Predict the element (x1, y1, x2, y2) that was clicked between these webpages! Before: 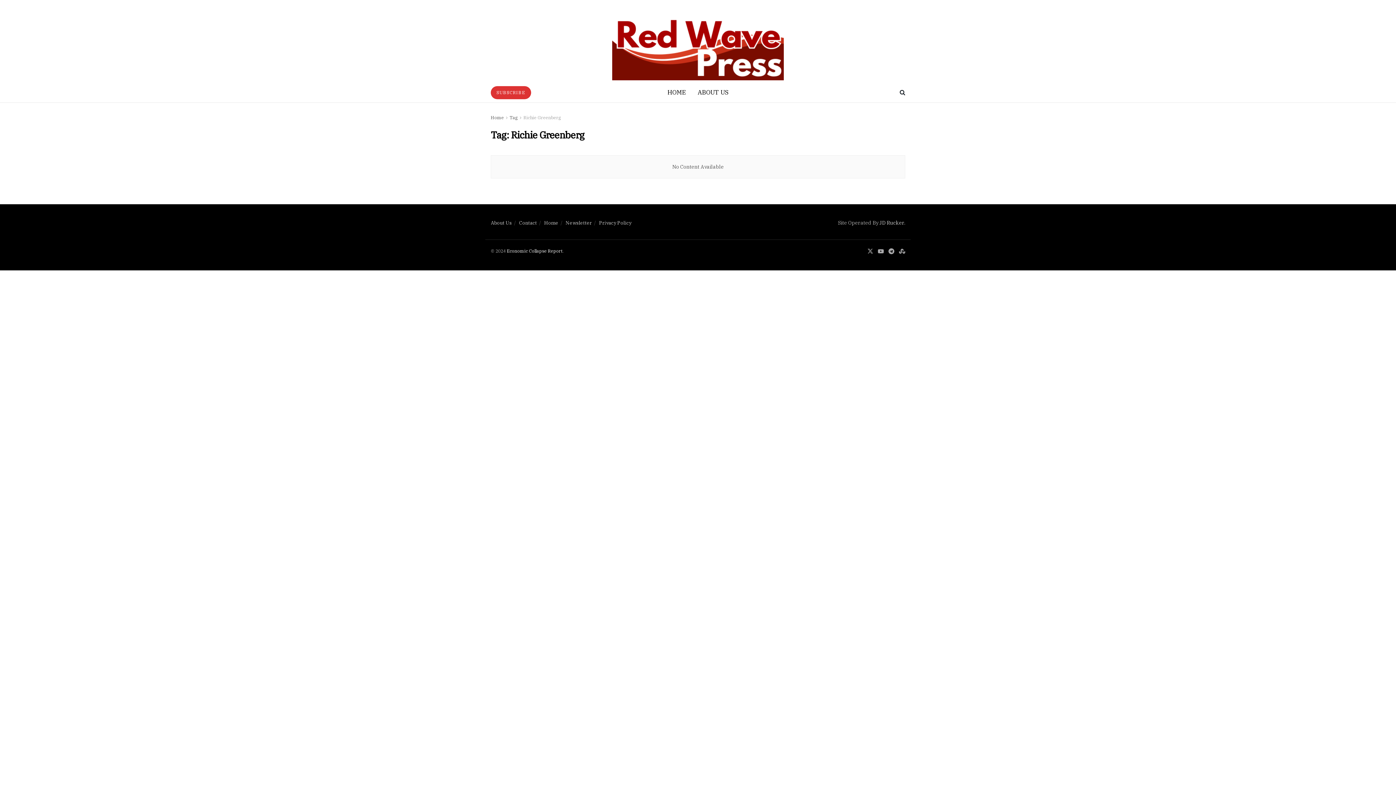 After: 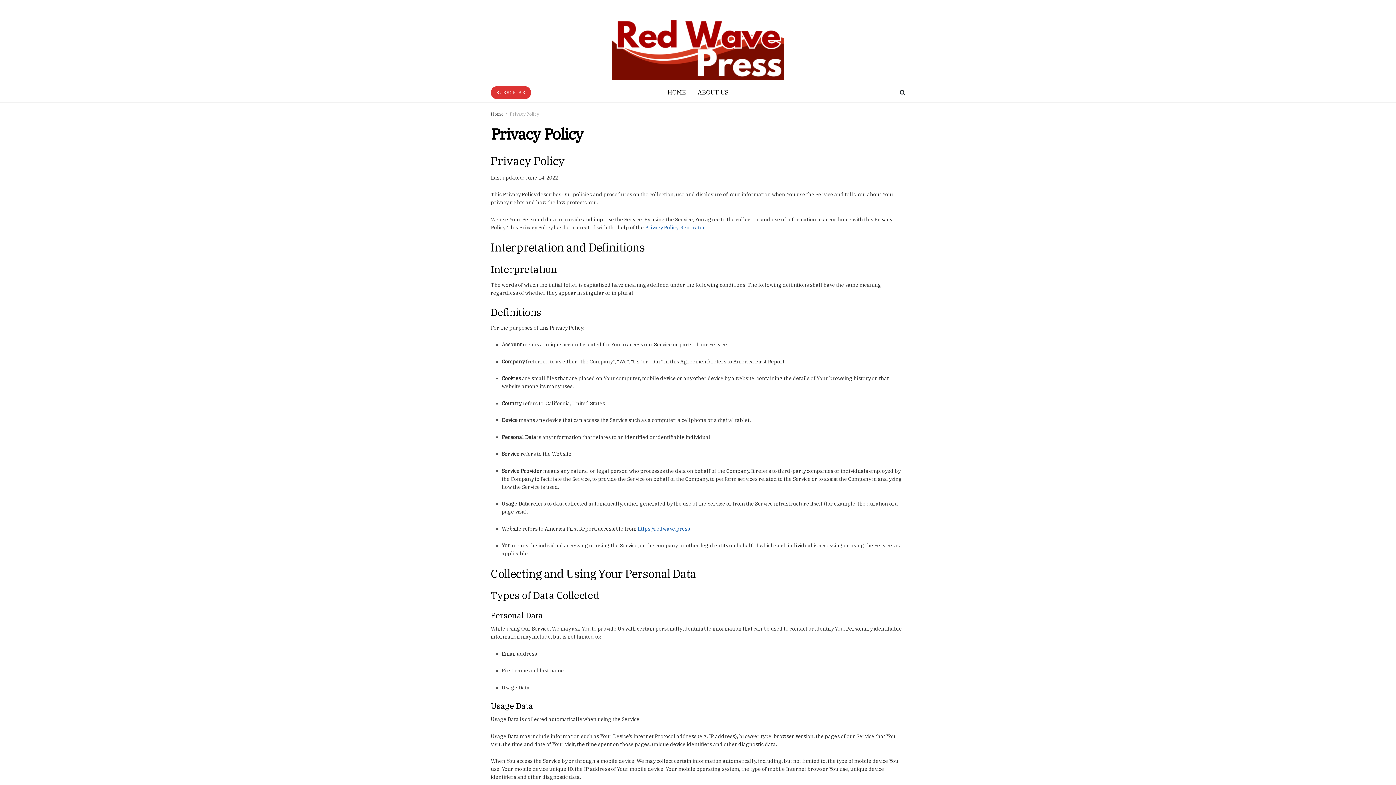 Action: label: Privacy Policy bbox: (599, 220, 631, 226)